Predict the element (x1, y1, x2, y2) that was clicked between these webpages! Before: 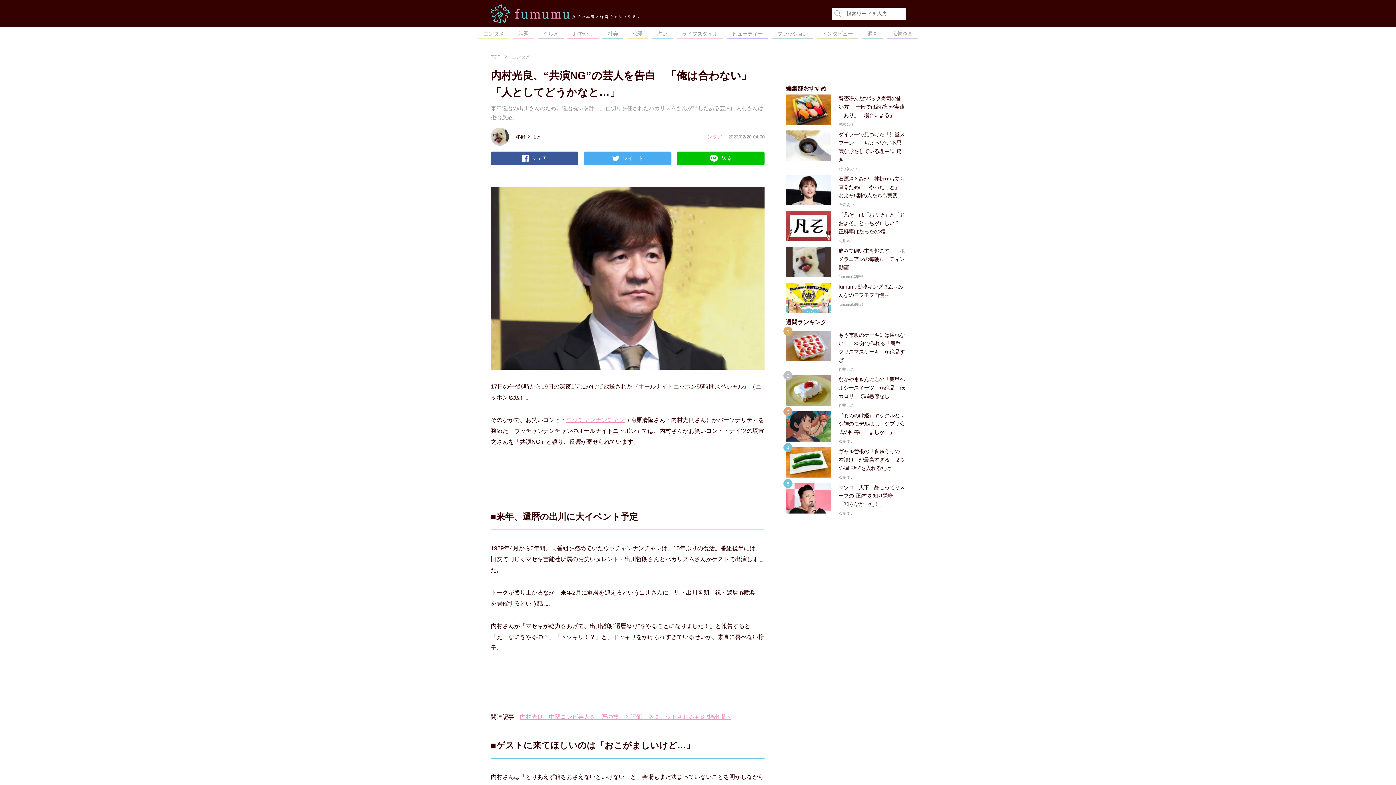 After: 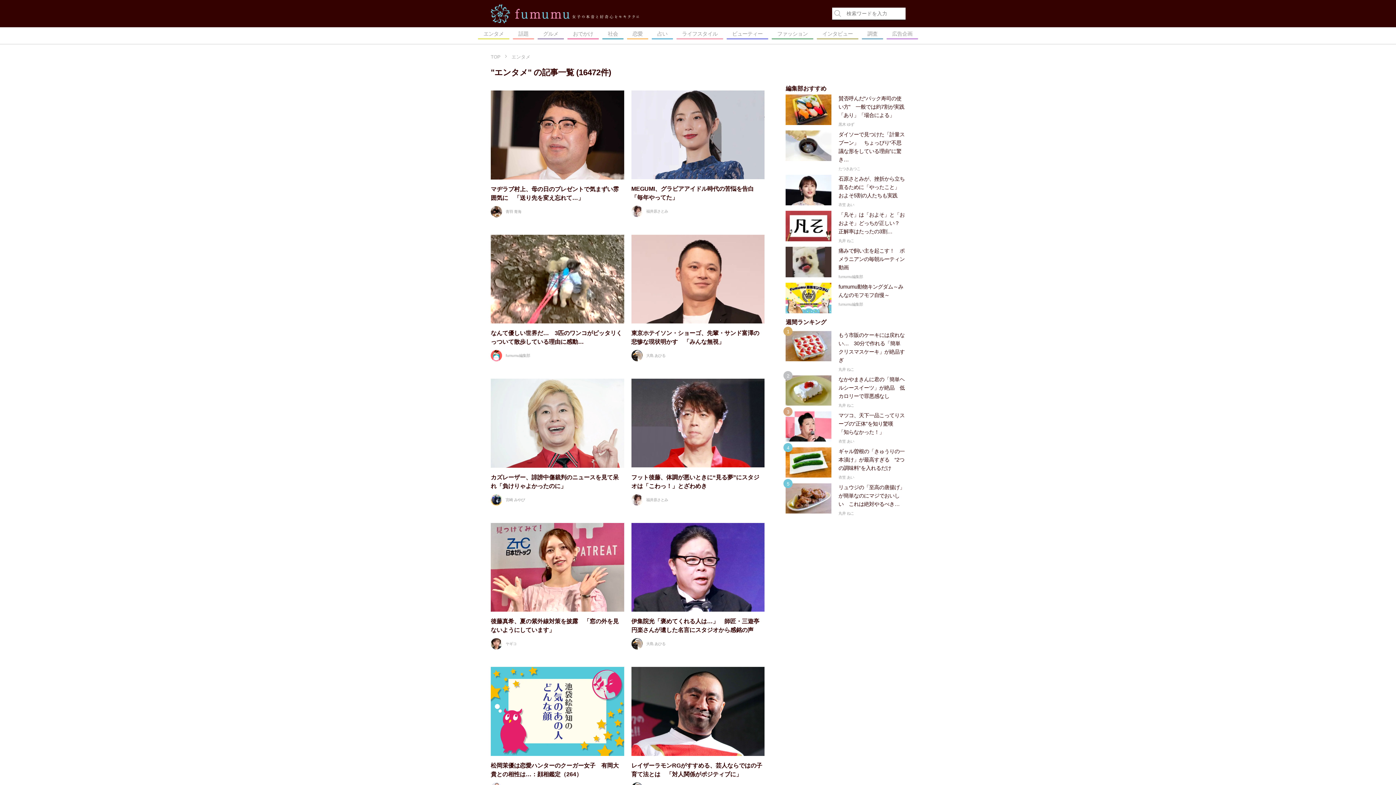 Action: bbox: (478, 27, 509, 38) label: エンタメ